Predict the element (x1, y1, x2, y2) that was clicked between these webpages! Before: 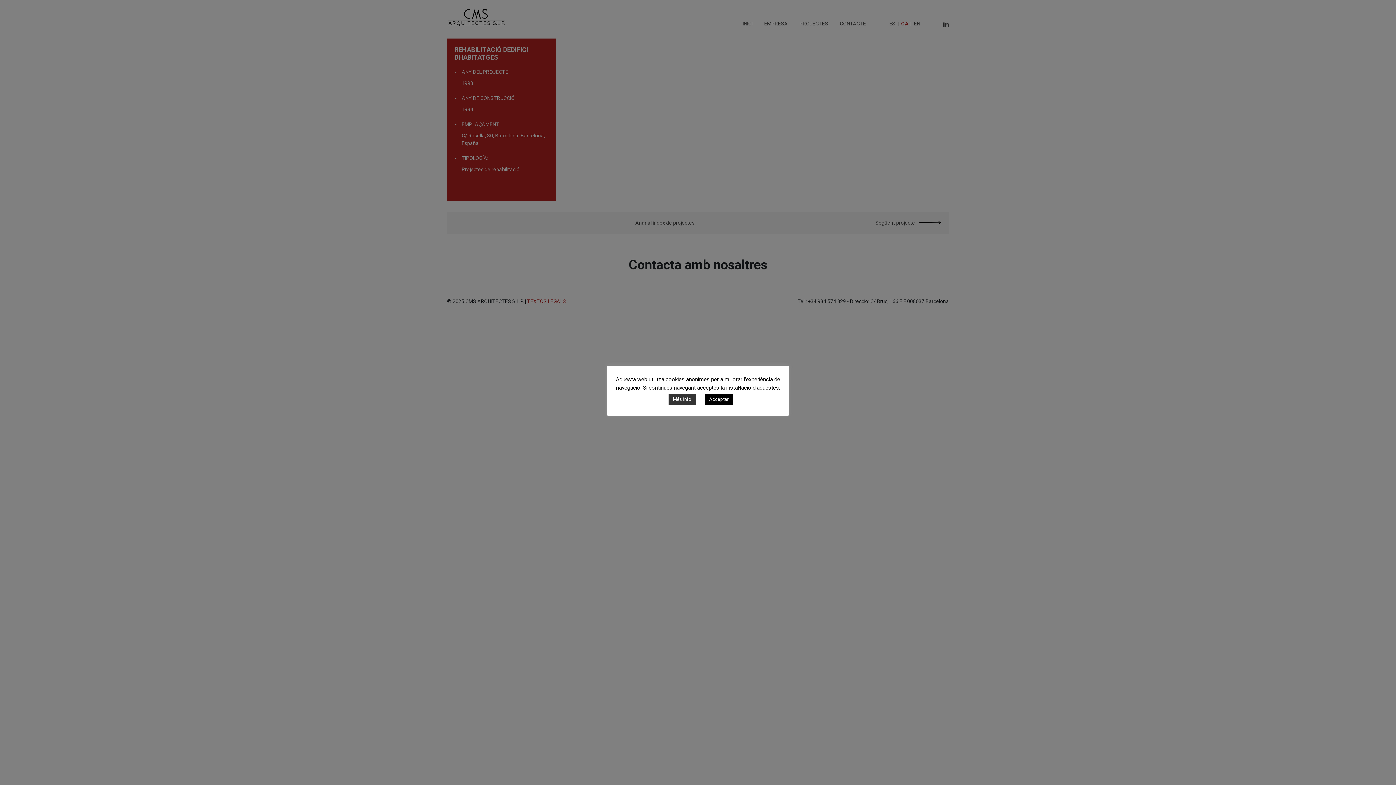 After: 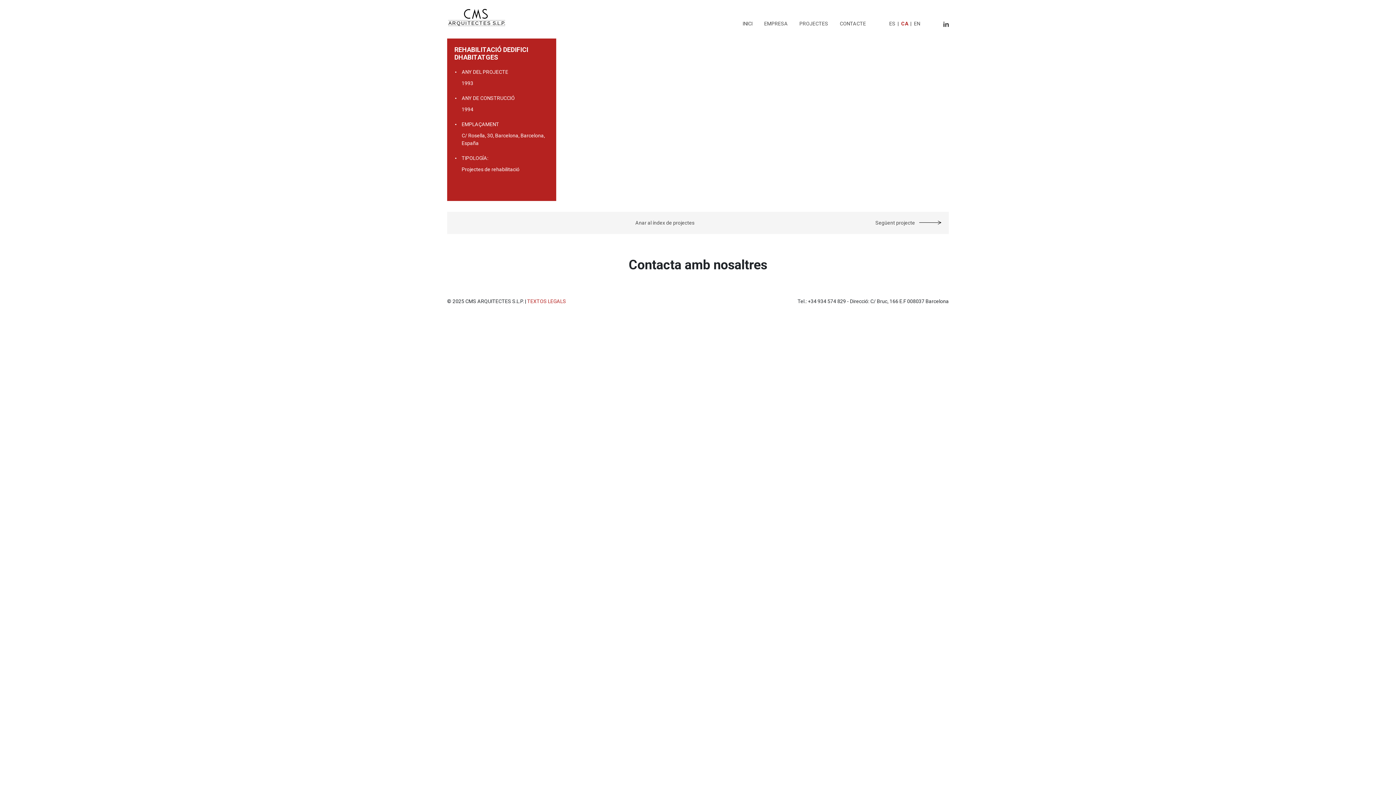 Action: label: Acceptar bbox: (705, 393, 733, 404)